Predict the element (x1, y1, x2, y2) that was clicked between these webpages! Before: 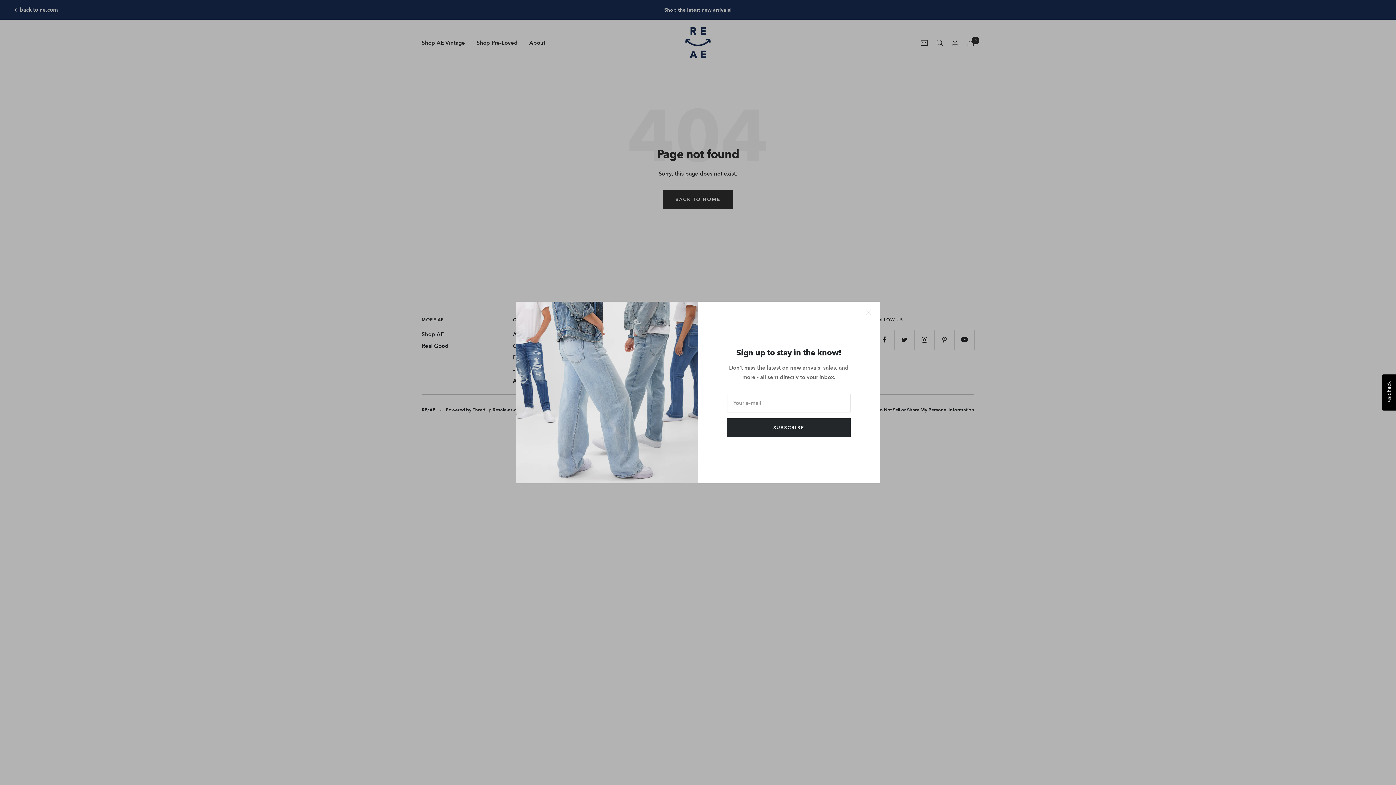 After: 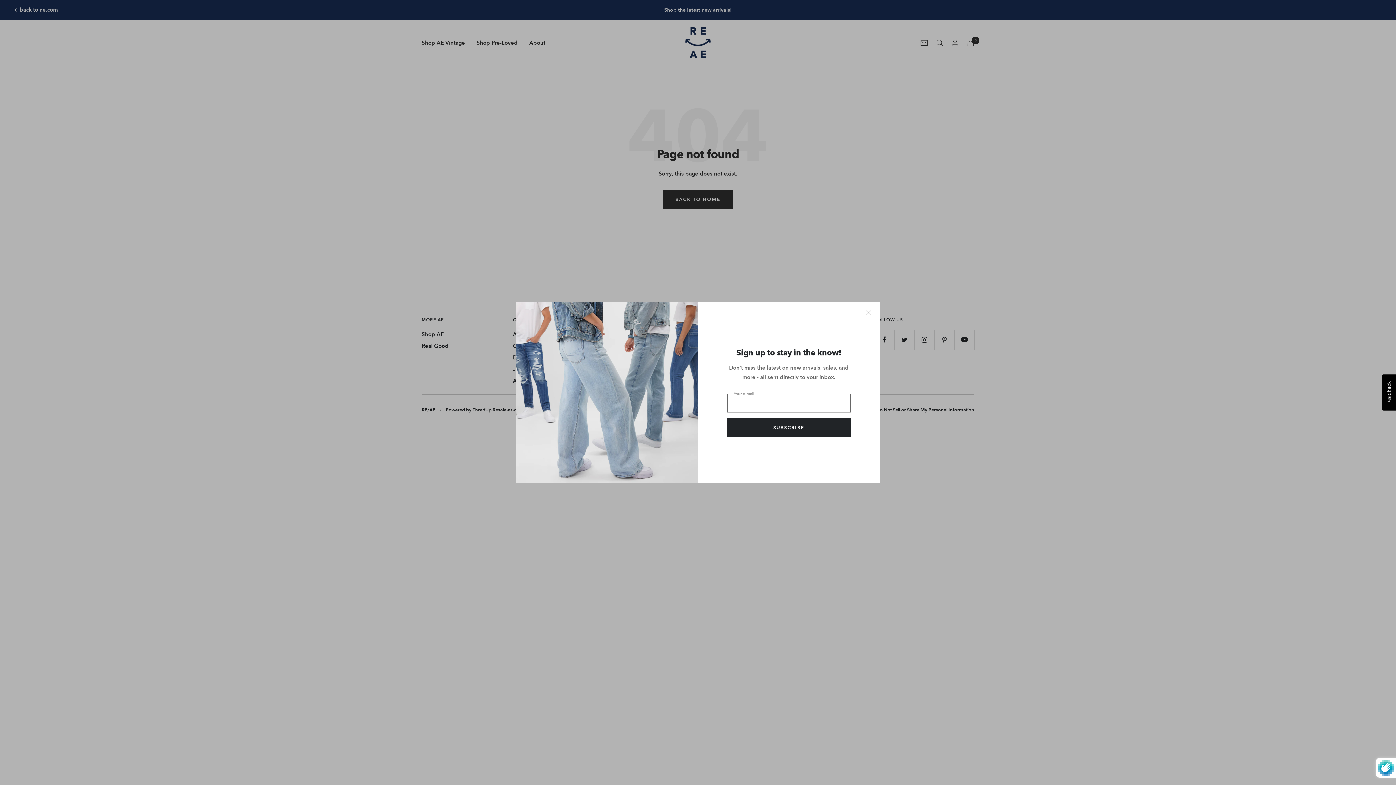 Action: label: SUBSCRIBE bbox: (727, 418, 850, 437)